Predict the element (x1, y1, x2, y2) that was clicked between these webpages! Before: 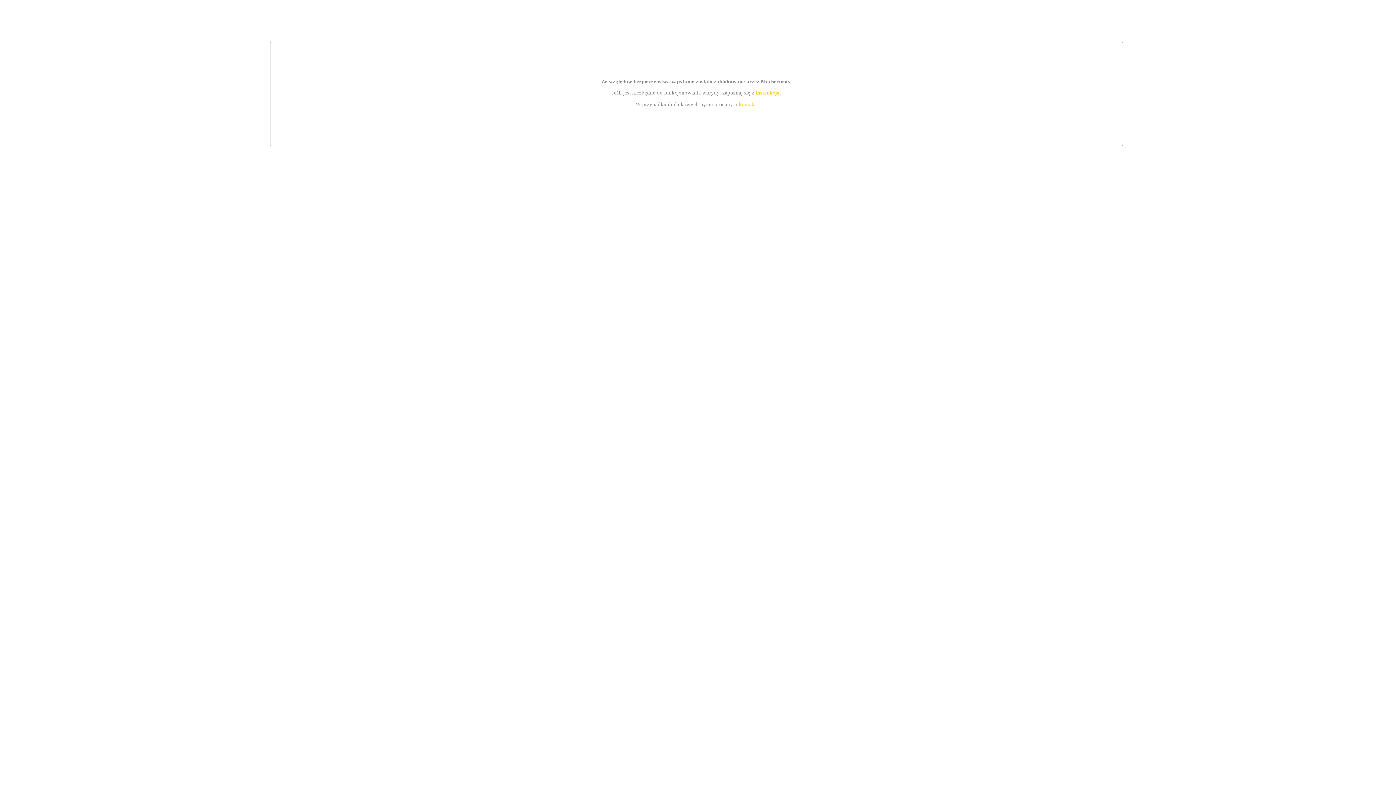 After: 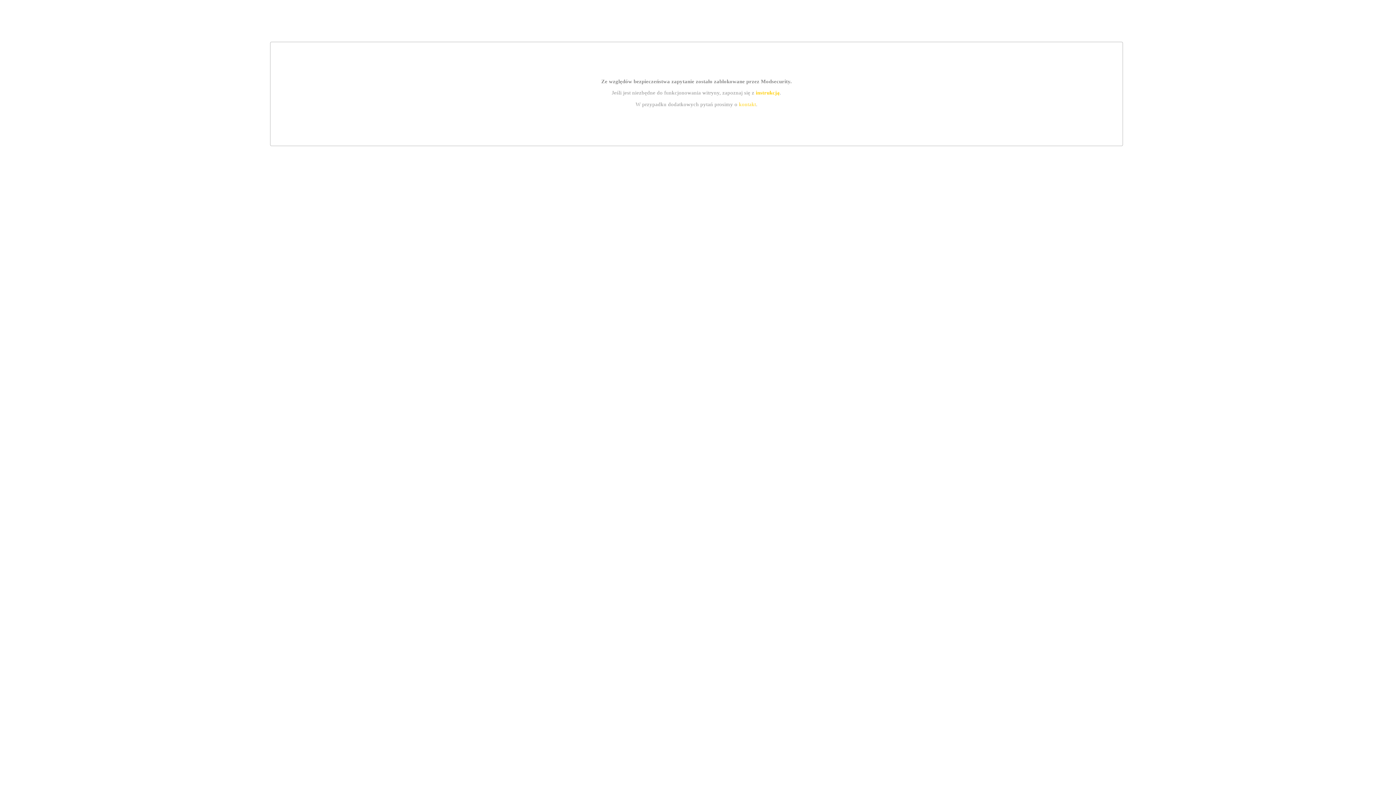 Action: label: kontakt bbox: (739, 101, 756, 107)